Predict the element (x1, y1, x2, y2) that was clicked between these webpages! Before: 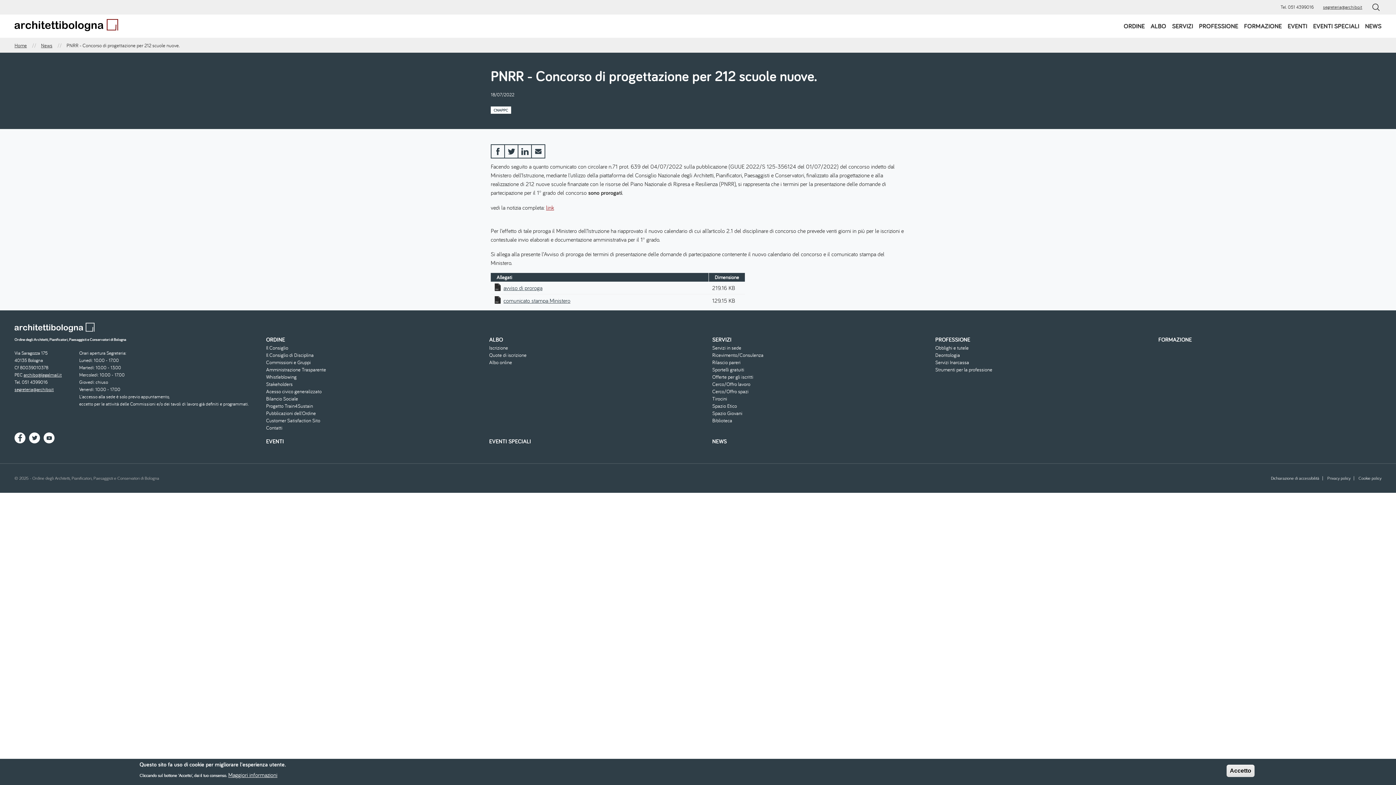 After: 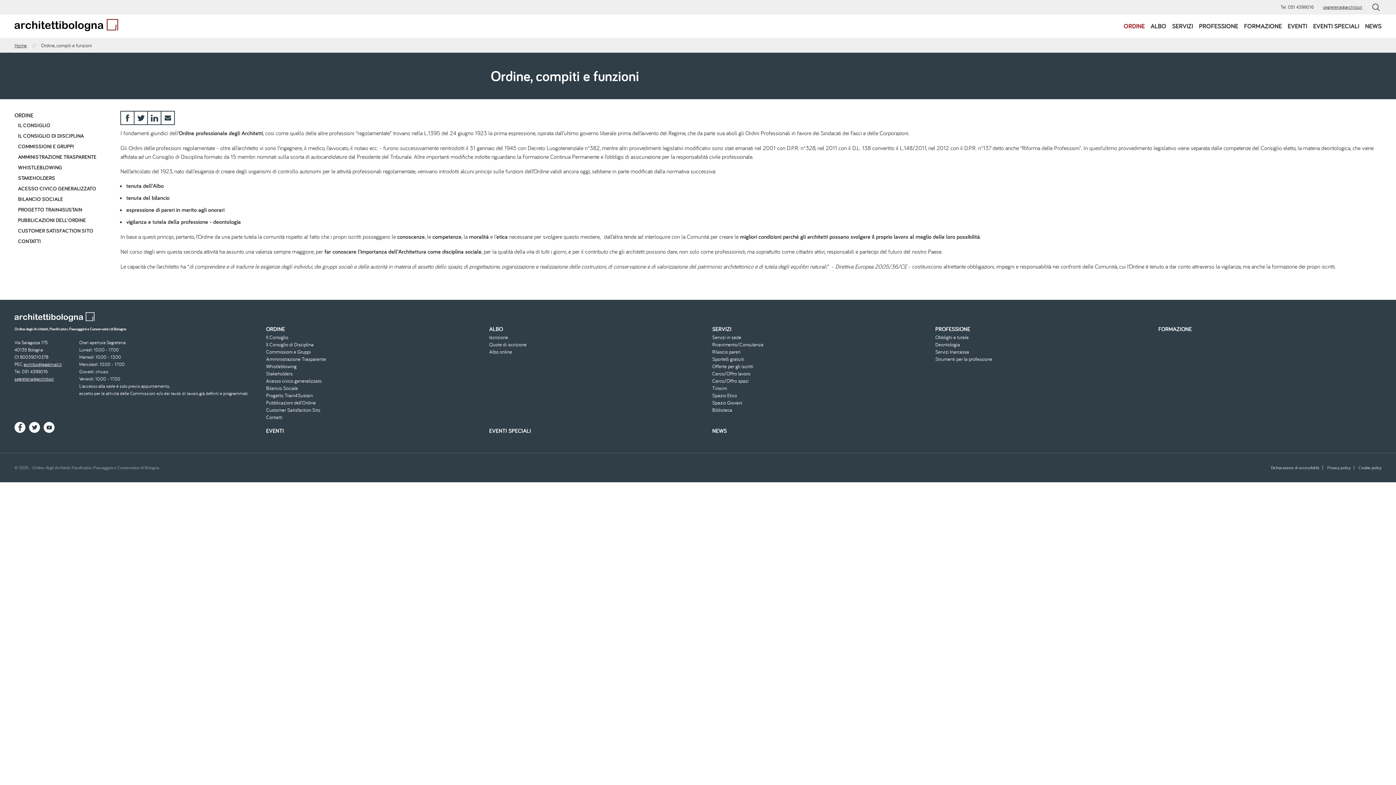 Action: label: ORDINE bbox: (1124, 14, 1145, 37)